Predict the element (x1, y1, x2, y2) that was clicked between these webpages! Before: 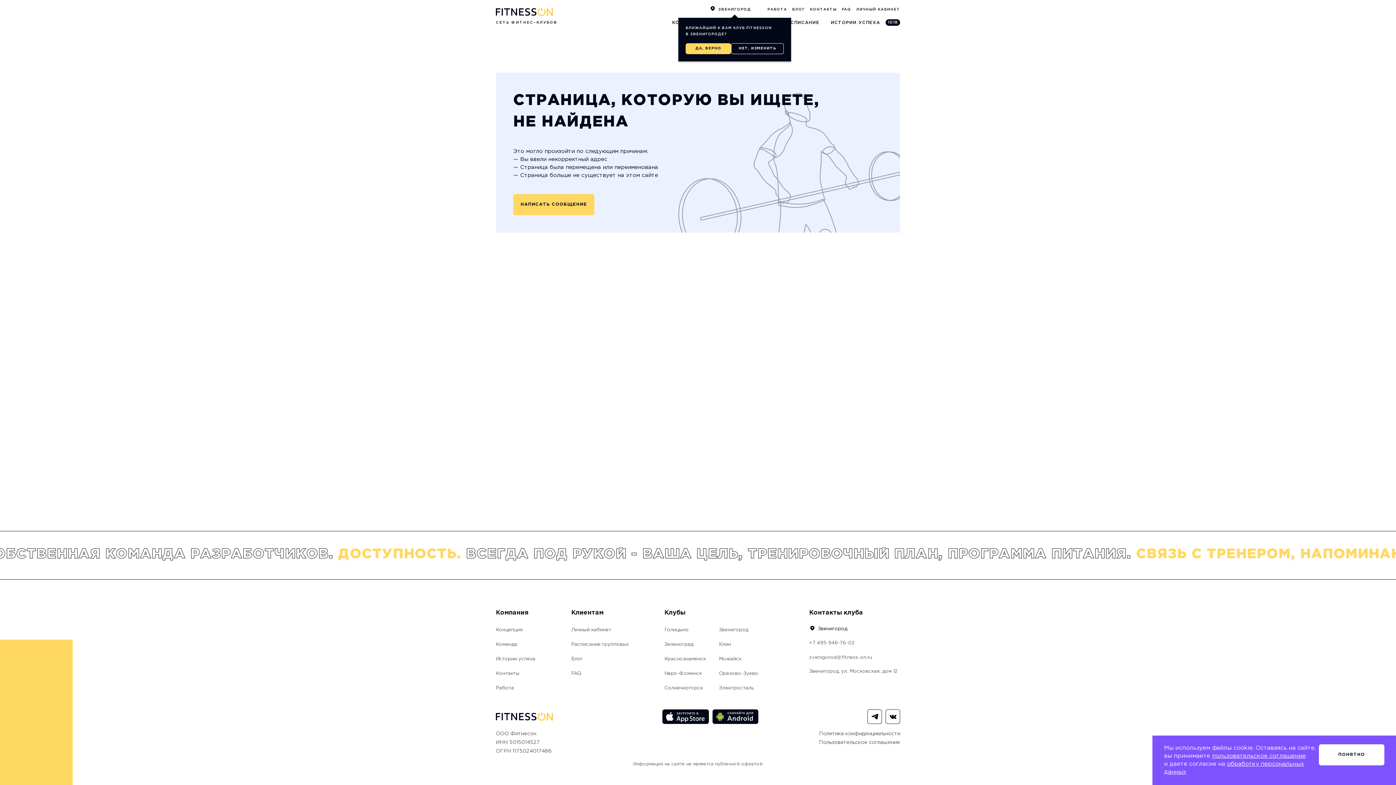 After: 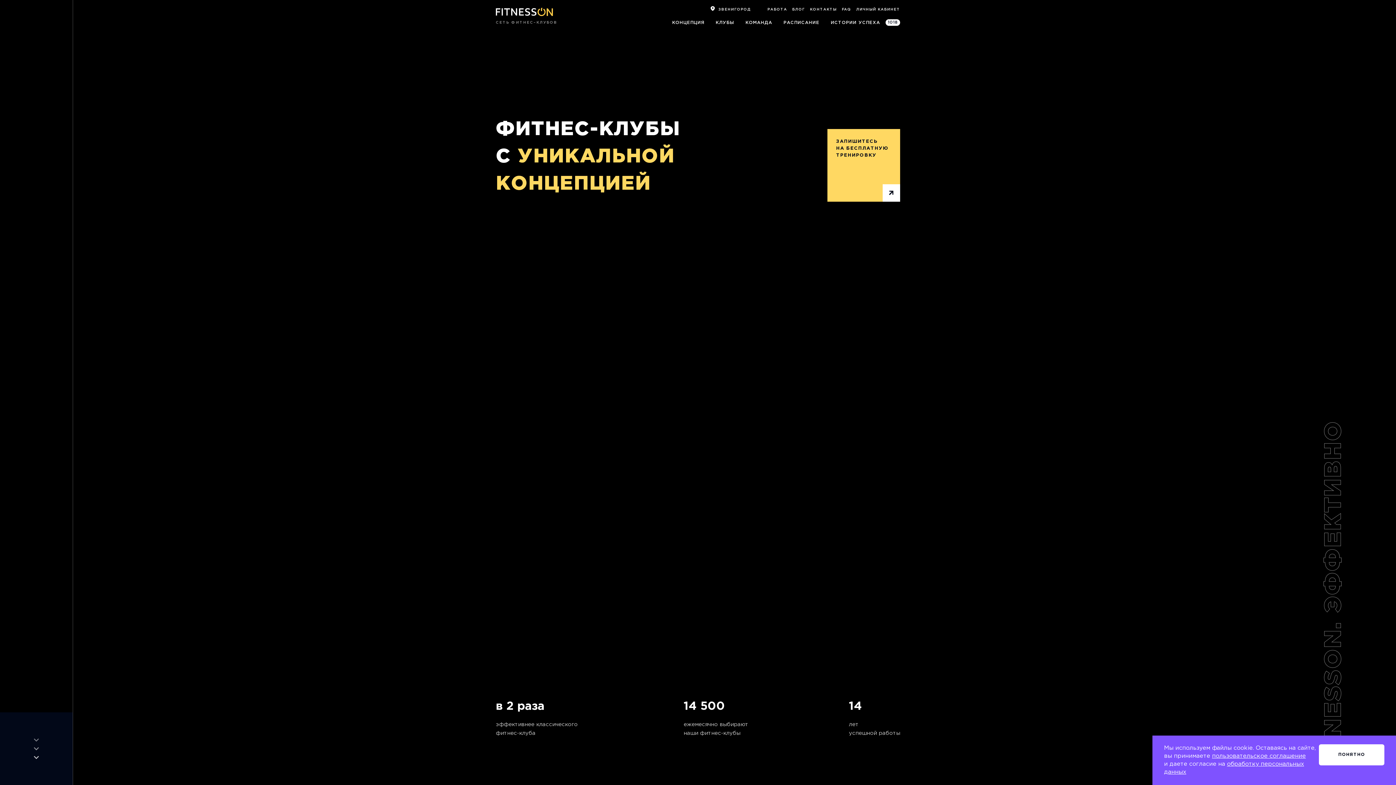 Action: label: СЕТЬ ФИТНЕС–КЛУБОВ bbox: (496, 7, 557, 25)